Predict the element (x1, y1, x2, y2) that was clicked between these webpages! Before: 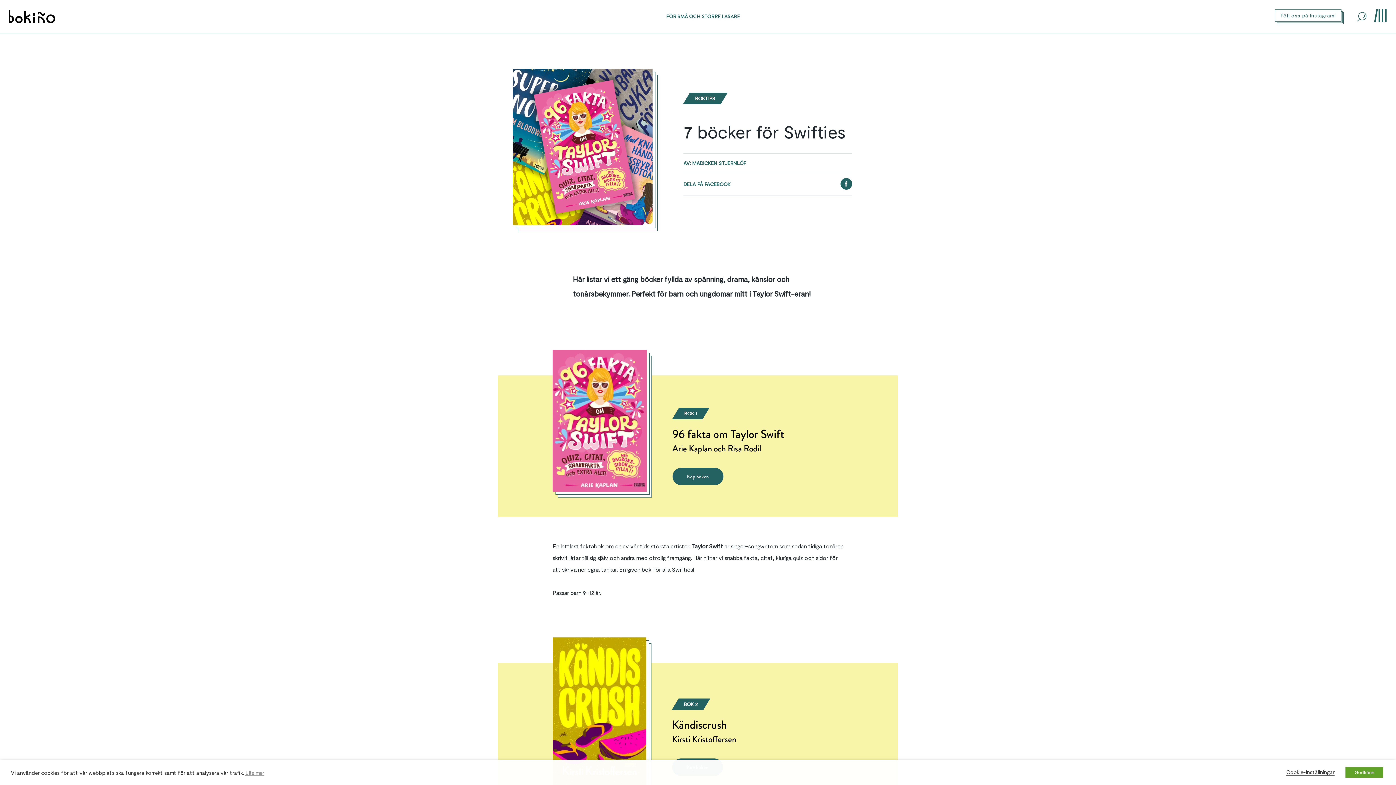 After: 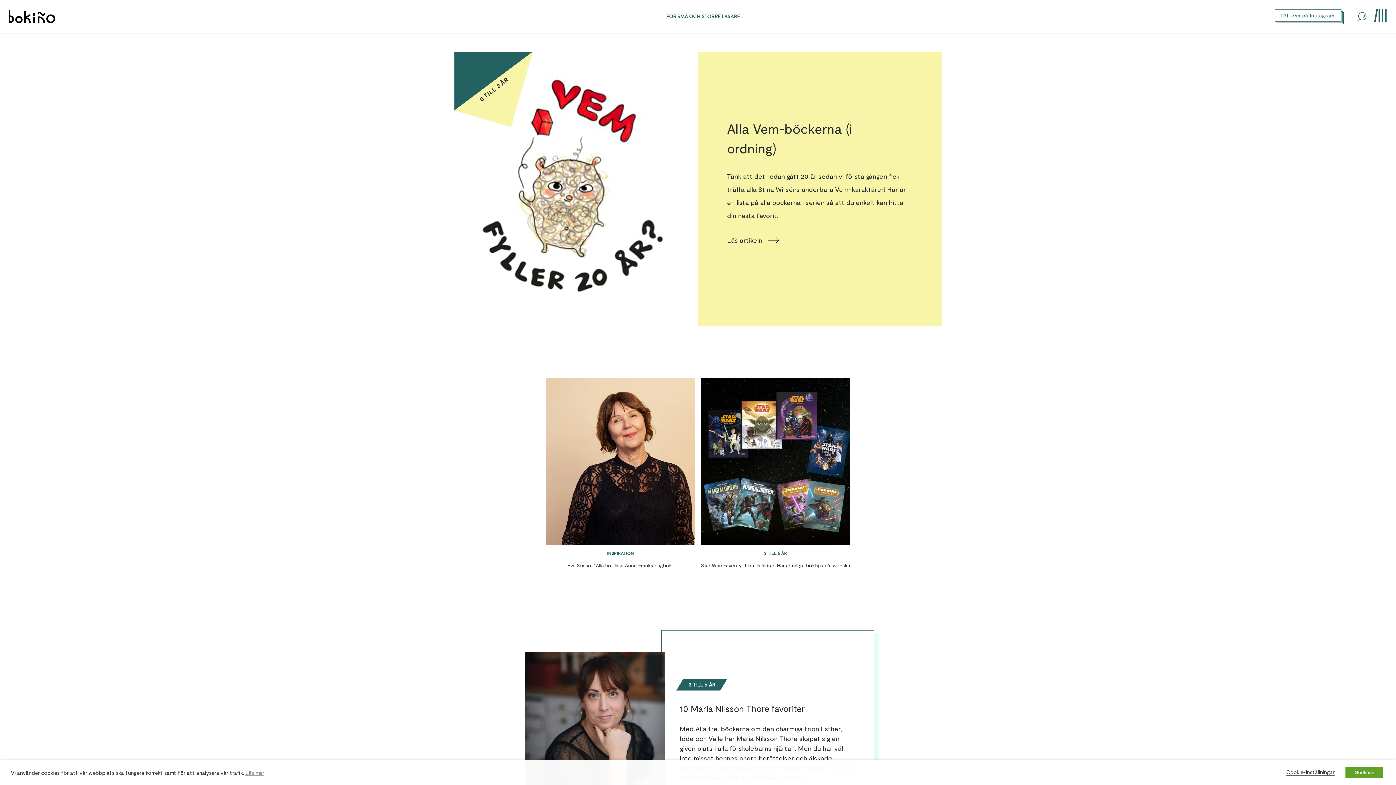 Action: bbox: (8, 6, 55, 27)